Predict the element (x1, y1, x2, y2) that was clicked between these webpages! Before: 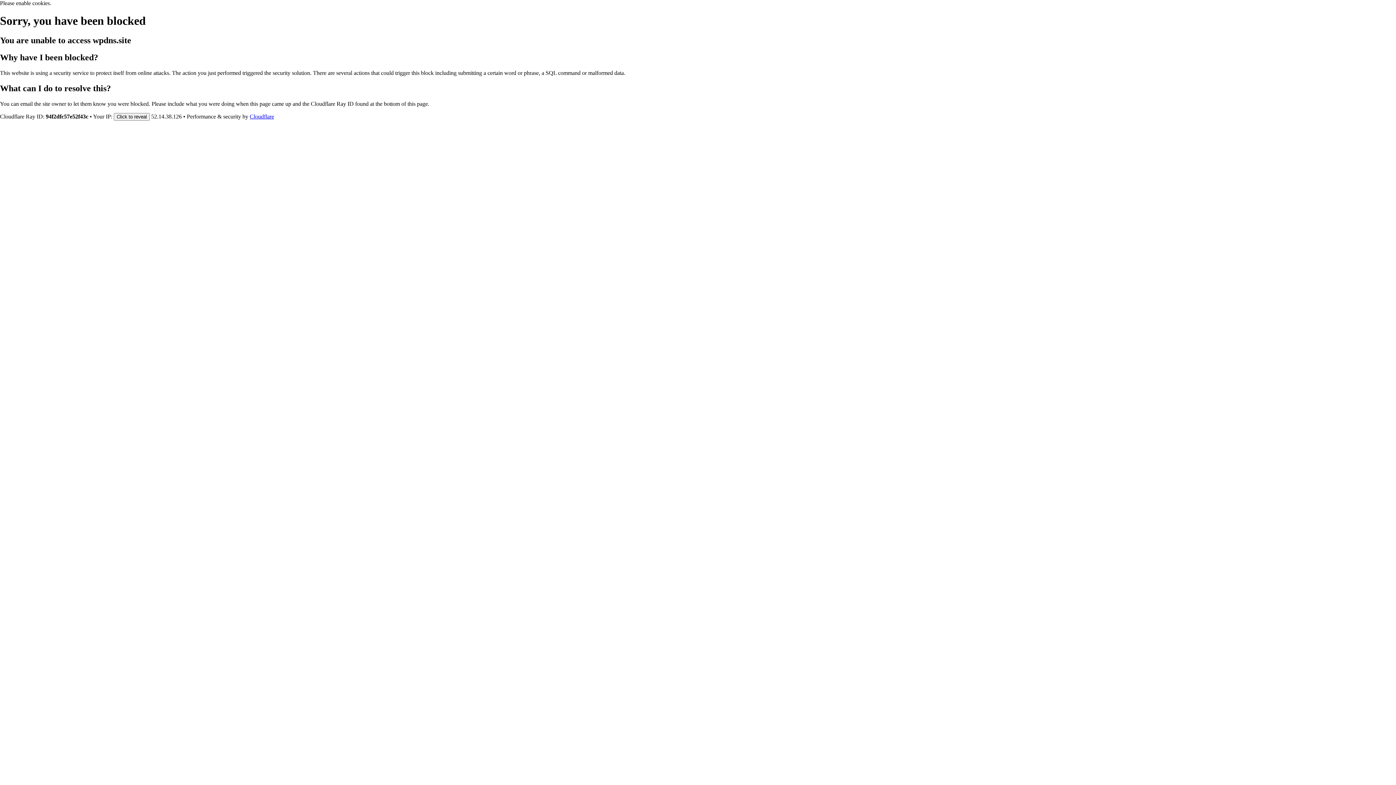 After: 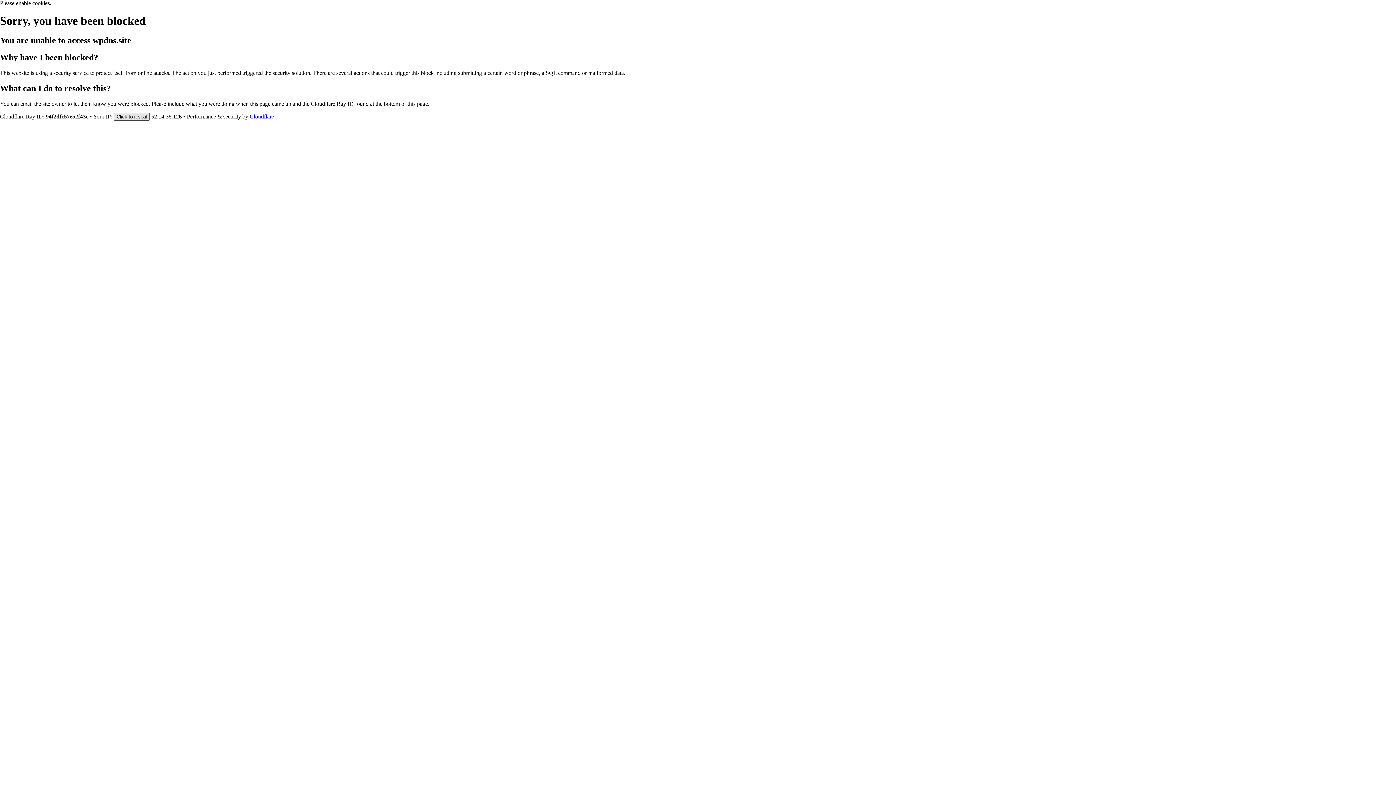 Action: label: Click to reveal bbox: (113, 112, 149, 120)